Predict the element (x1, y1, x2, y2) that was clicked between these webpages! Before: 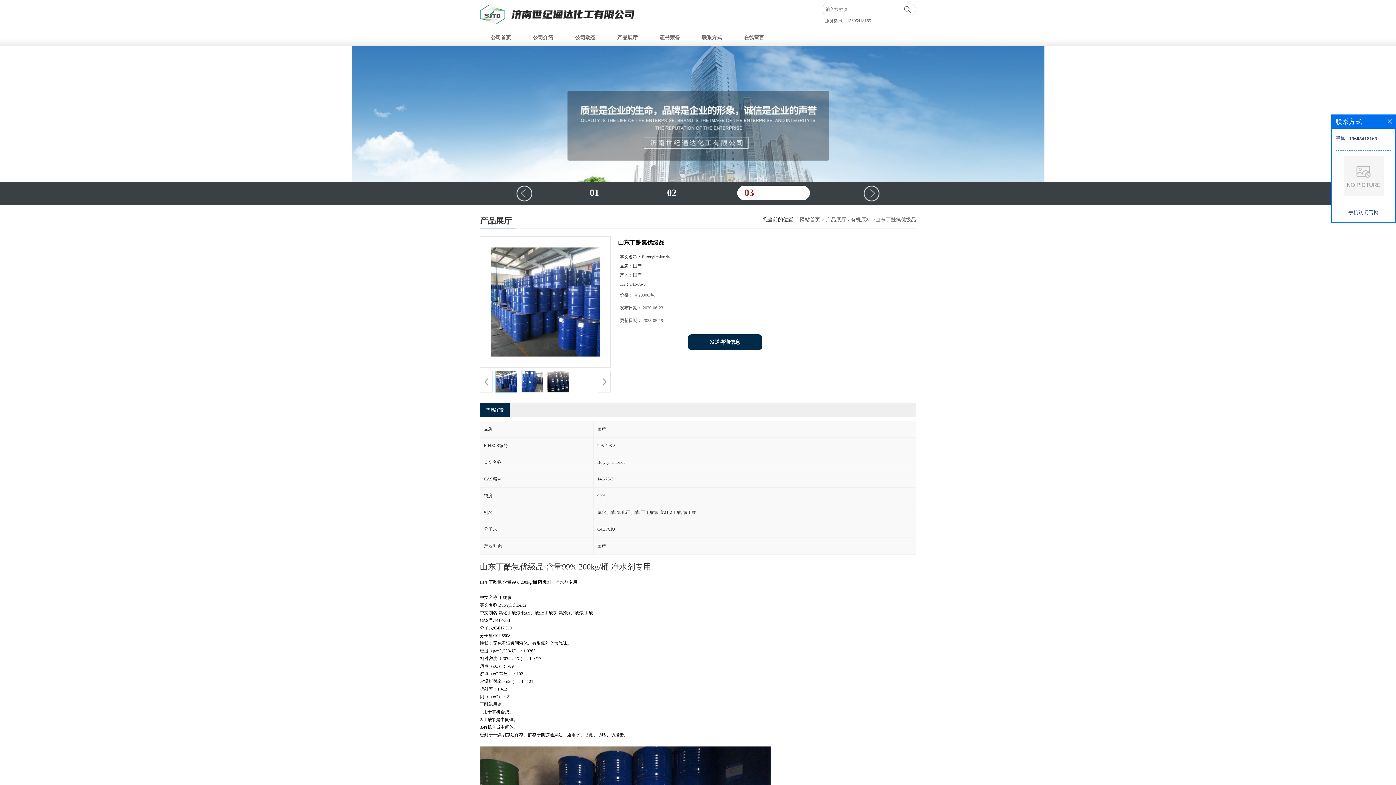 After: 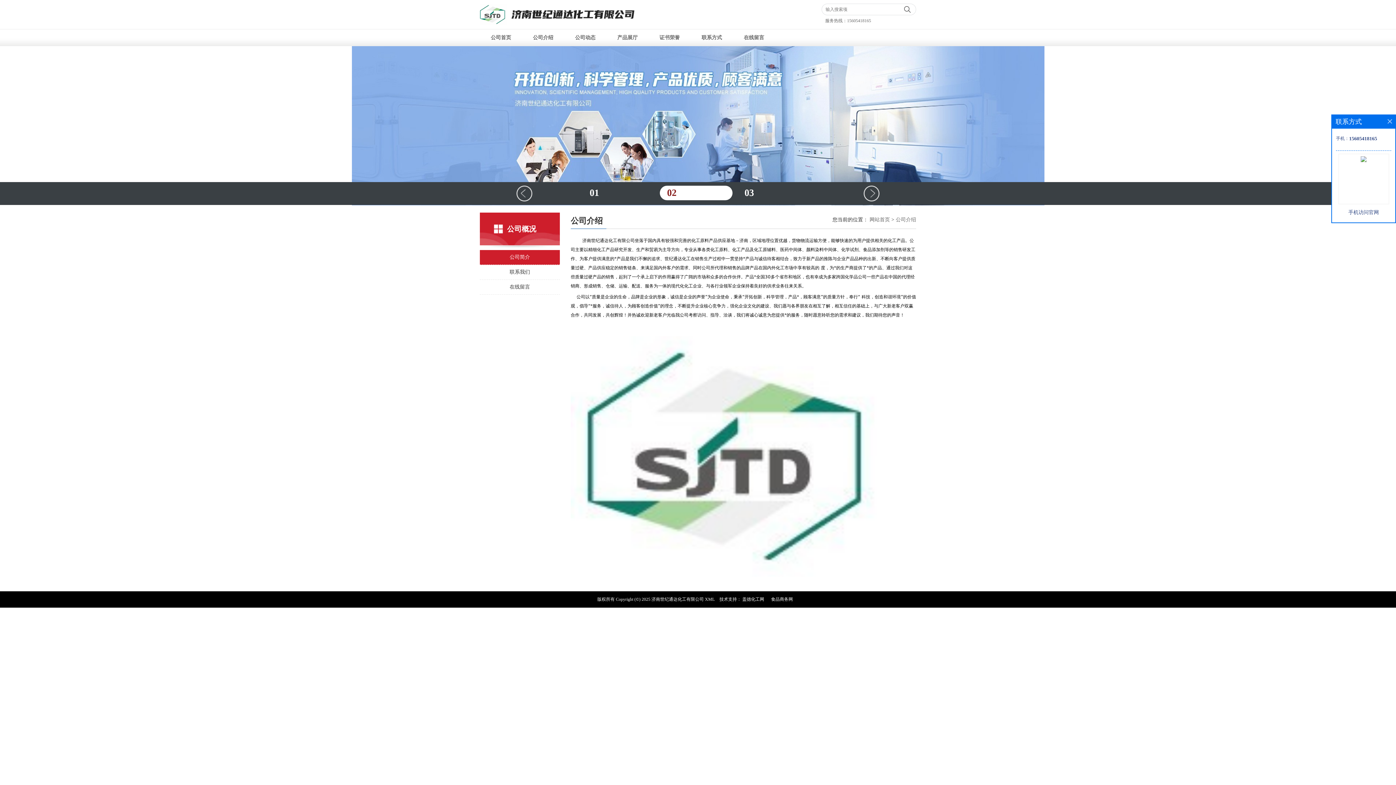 Action: label: 公司介绍 bbox: (522, 29, 564, 46)